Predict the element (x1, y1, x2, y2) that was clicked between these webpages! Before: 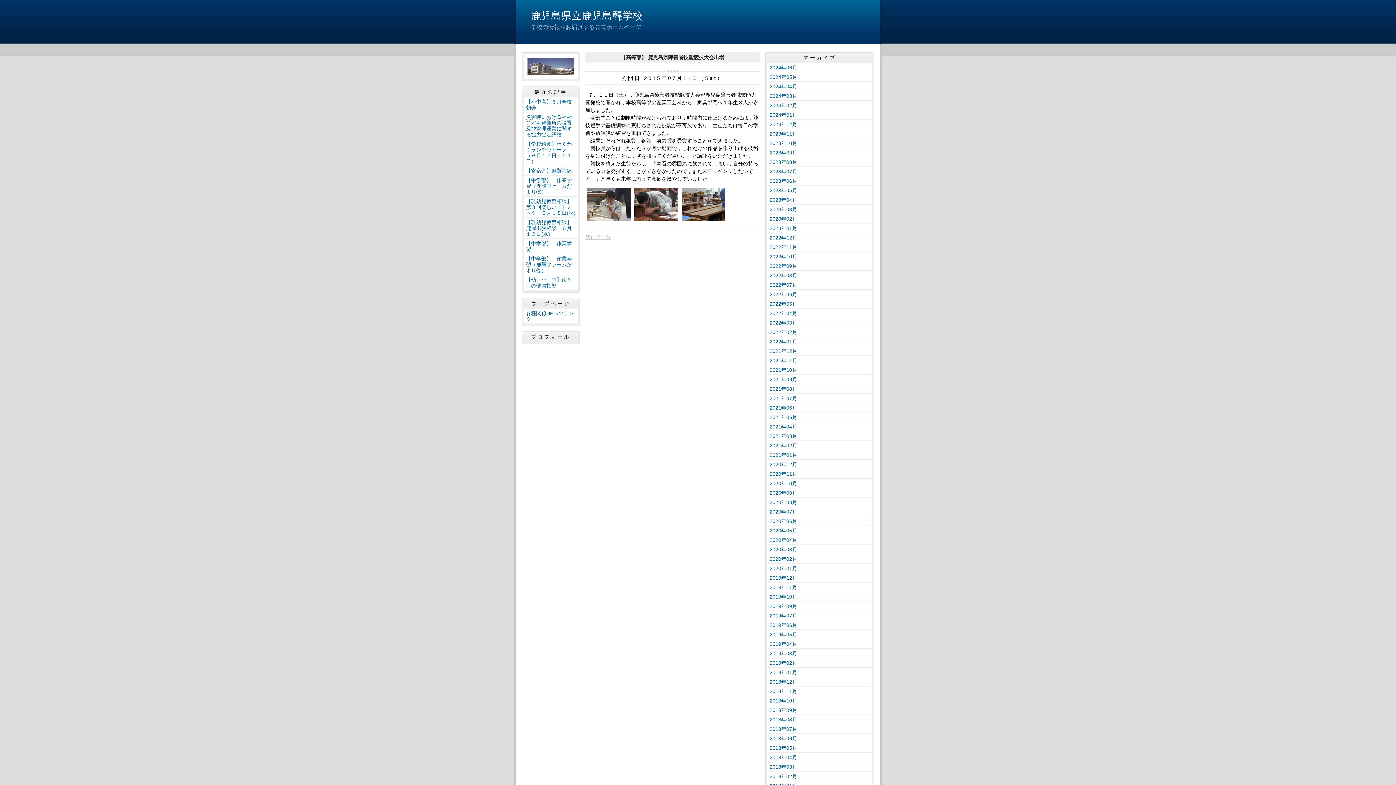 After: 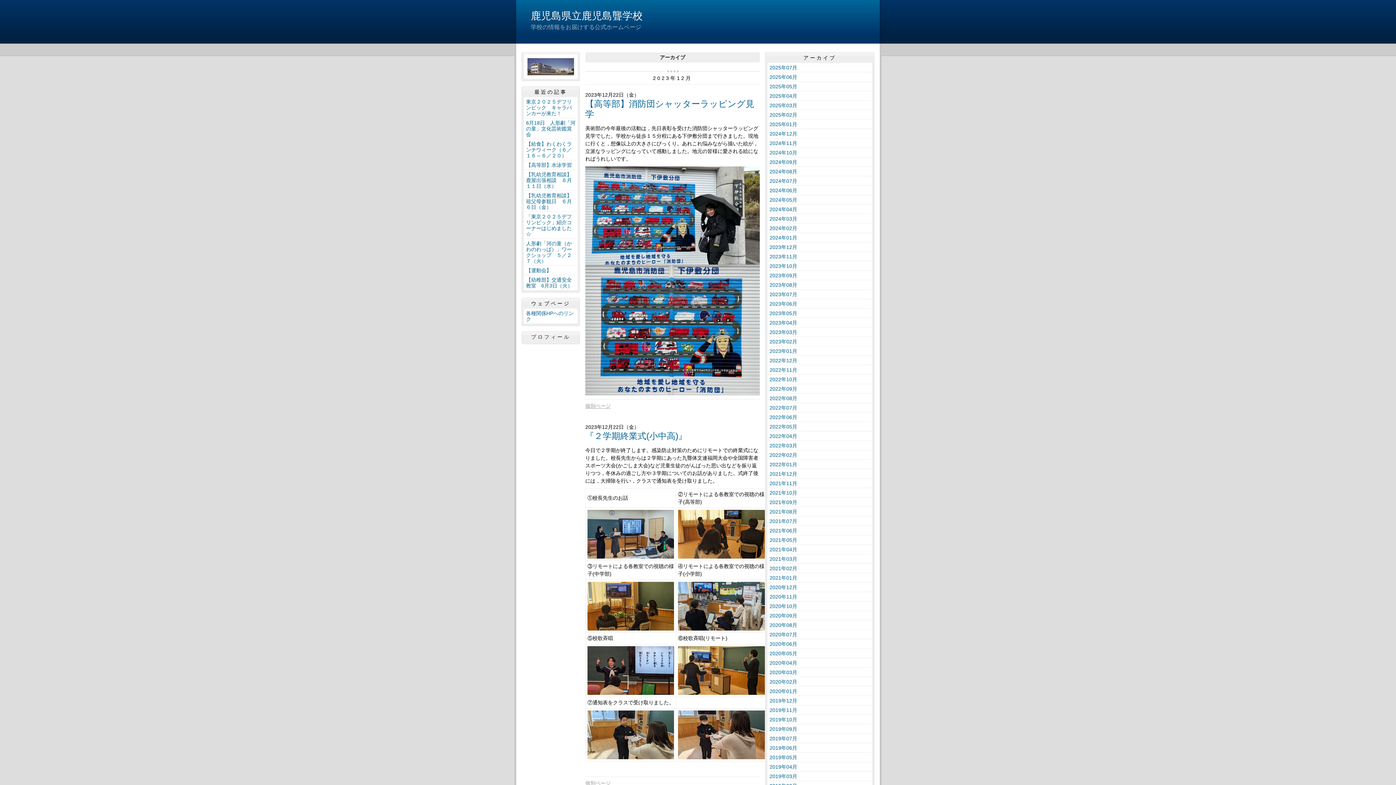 Action: bbox: (767, 119, 872, 129) label: 2023年12月